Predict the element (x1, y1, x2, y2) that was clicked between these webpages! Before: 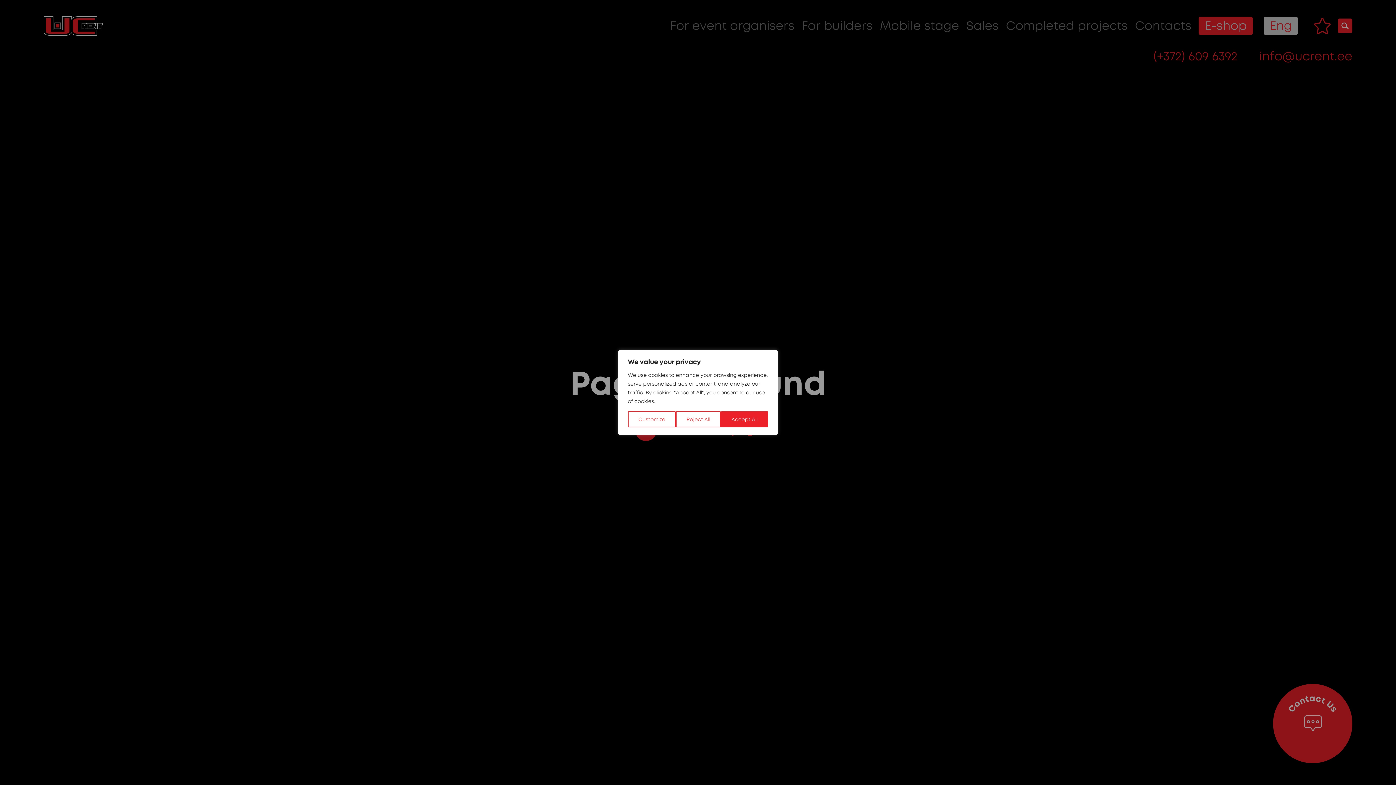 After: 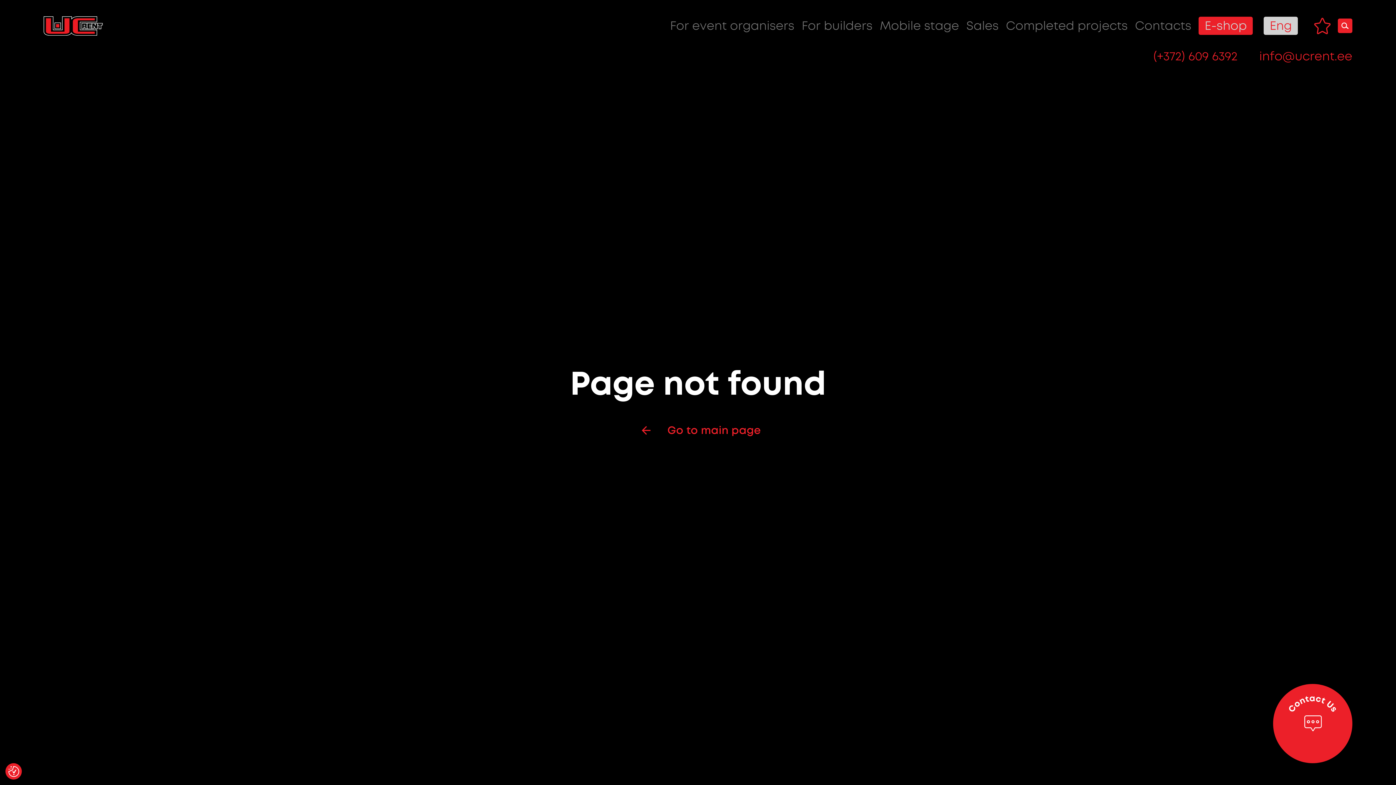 Action: bbox: (720, 411, 768, 427) label: Accept All